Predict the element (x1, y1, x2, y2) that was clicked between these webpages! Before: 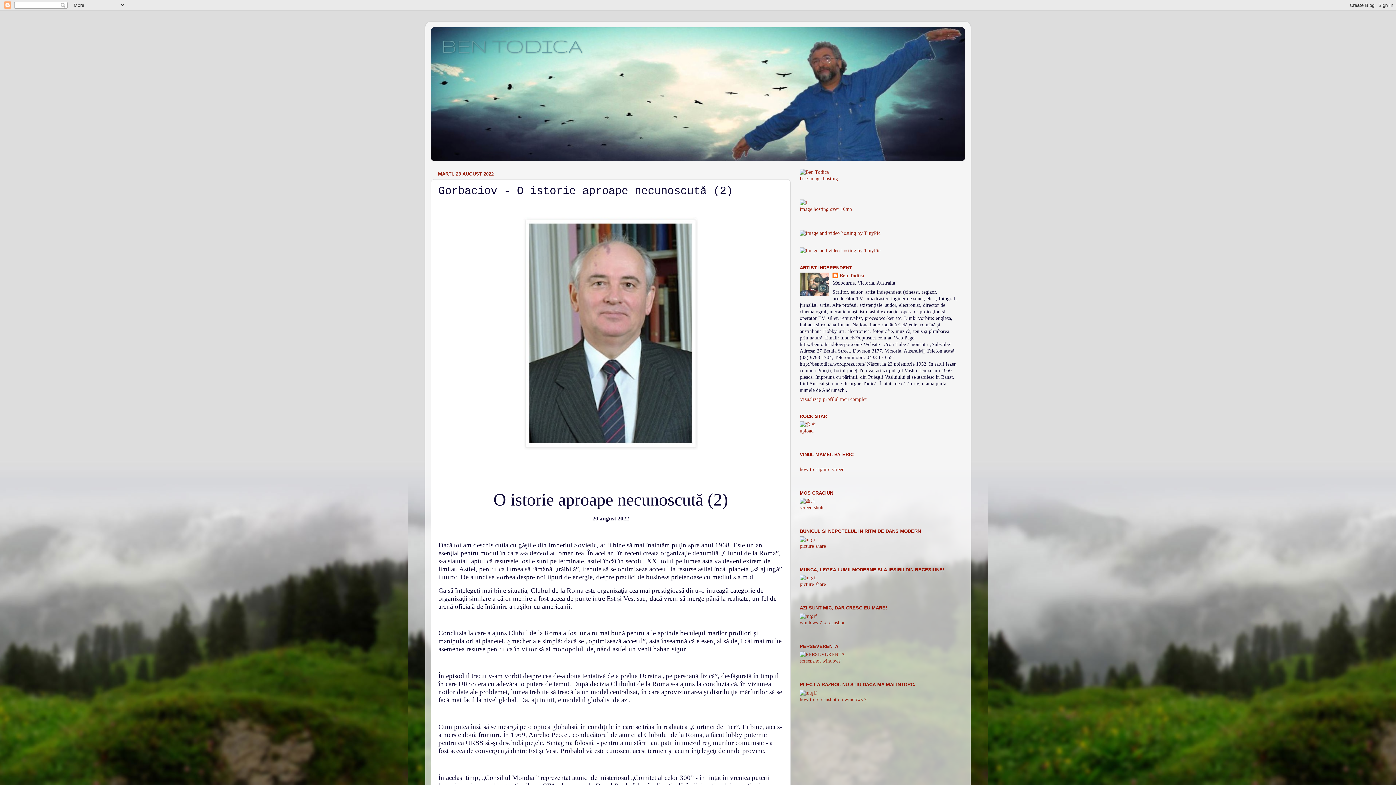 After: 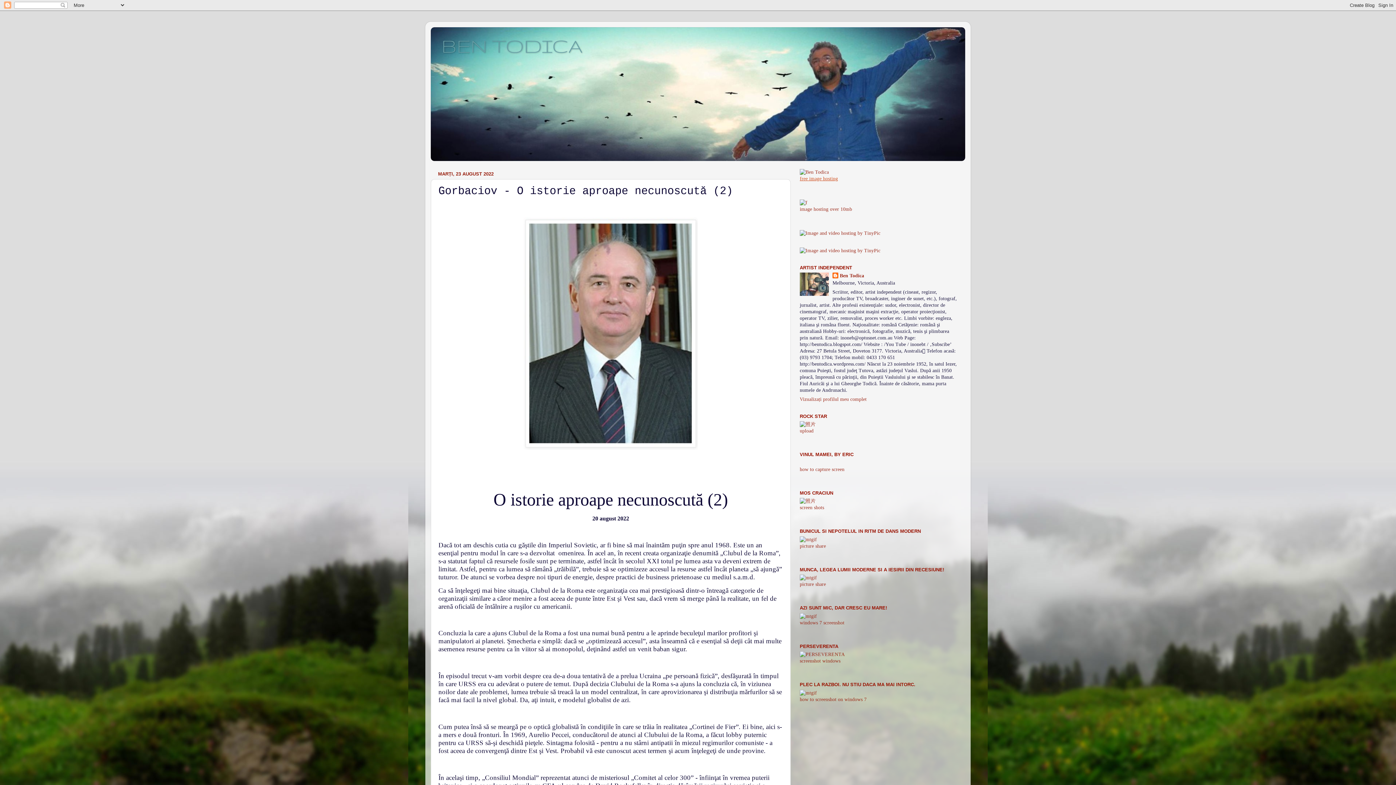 Action: label: free image hosting bbox: (800, 175, 838, 181)